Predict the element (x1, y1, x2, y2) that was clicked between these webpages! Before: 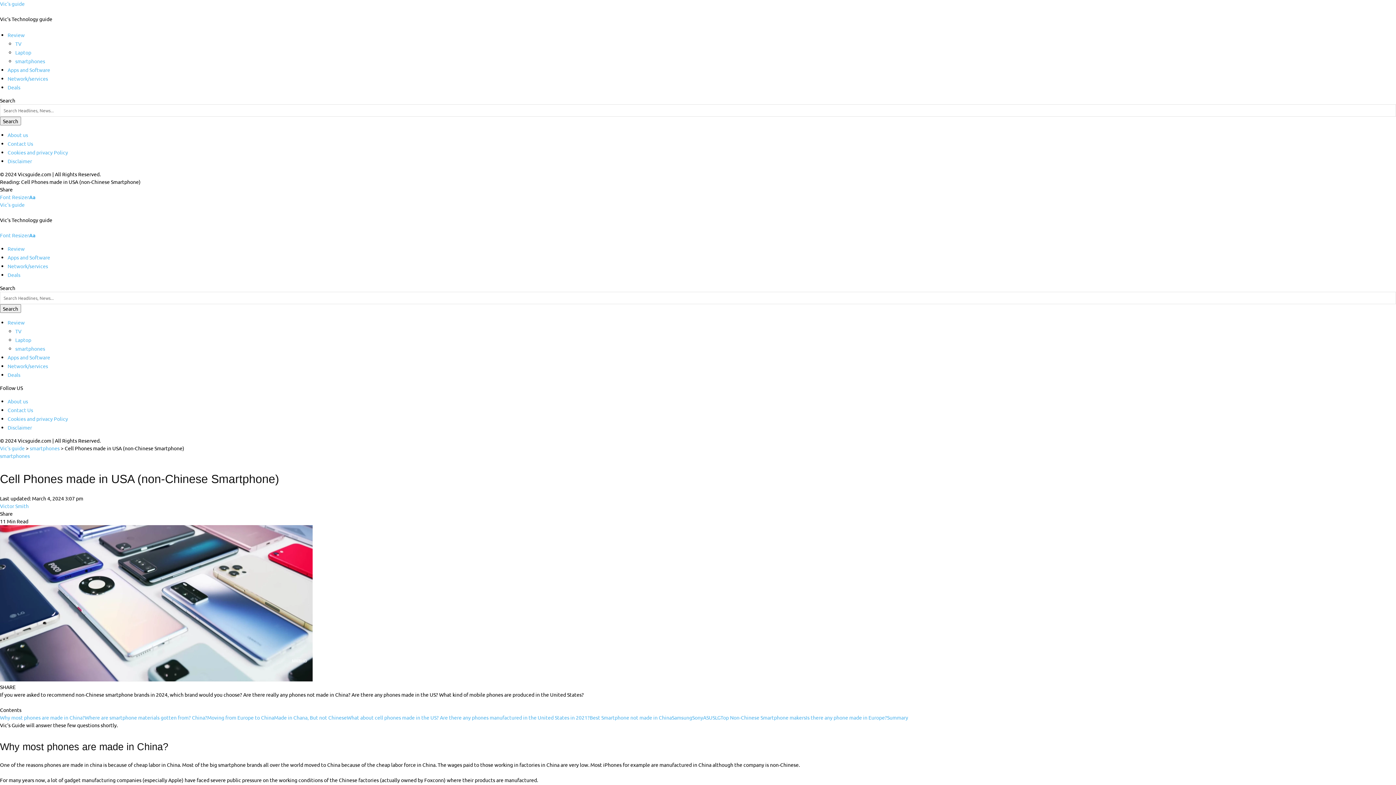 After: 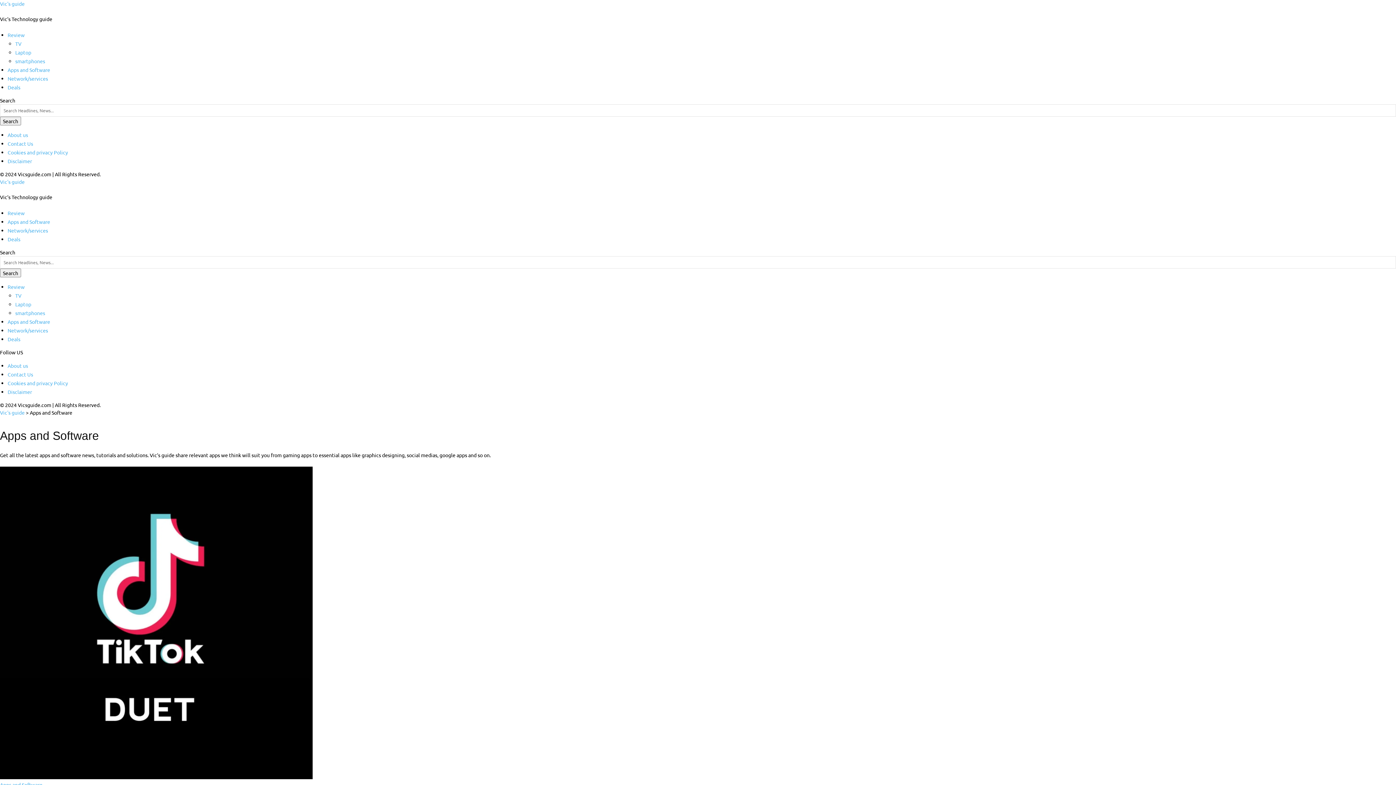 Action: label: Apps and Software bbox: (7, 254, 50, 260)